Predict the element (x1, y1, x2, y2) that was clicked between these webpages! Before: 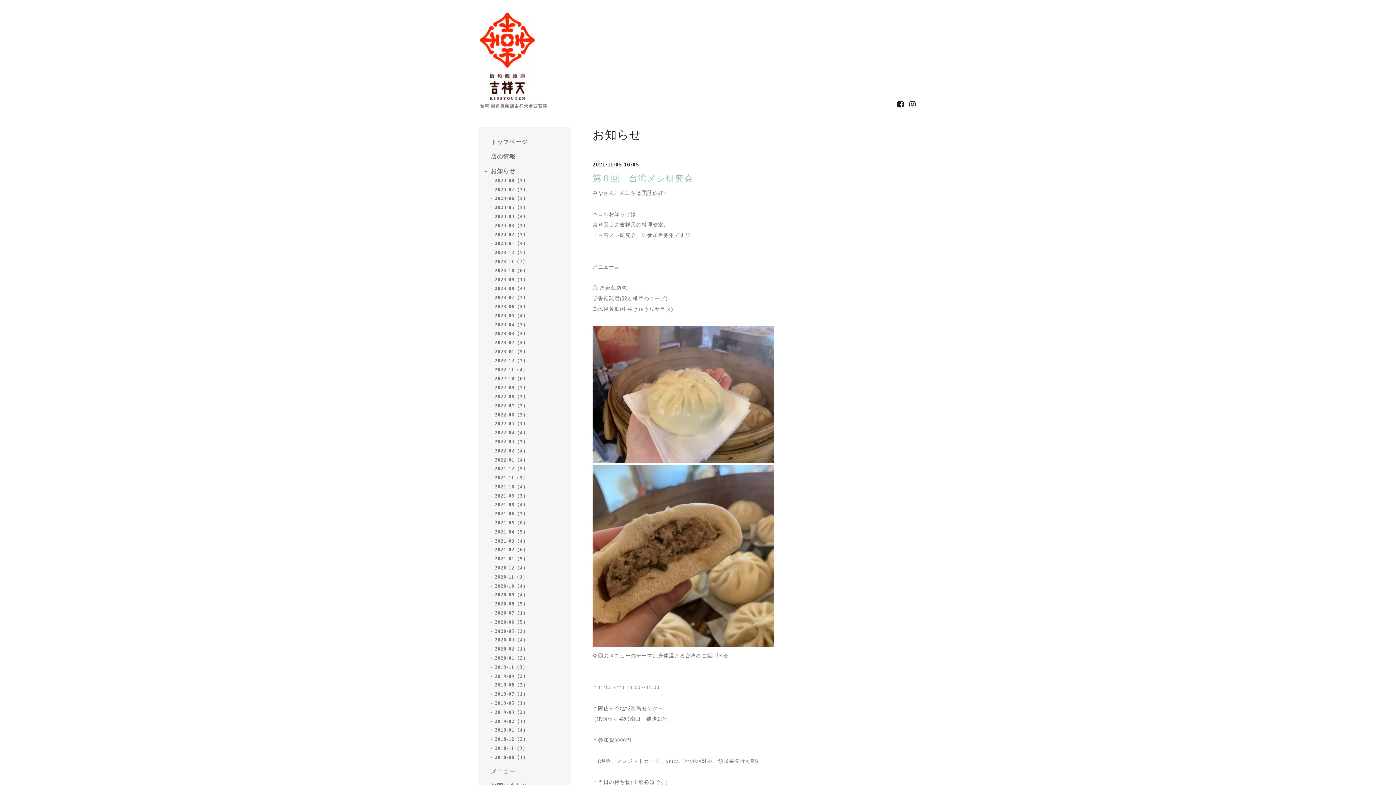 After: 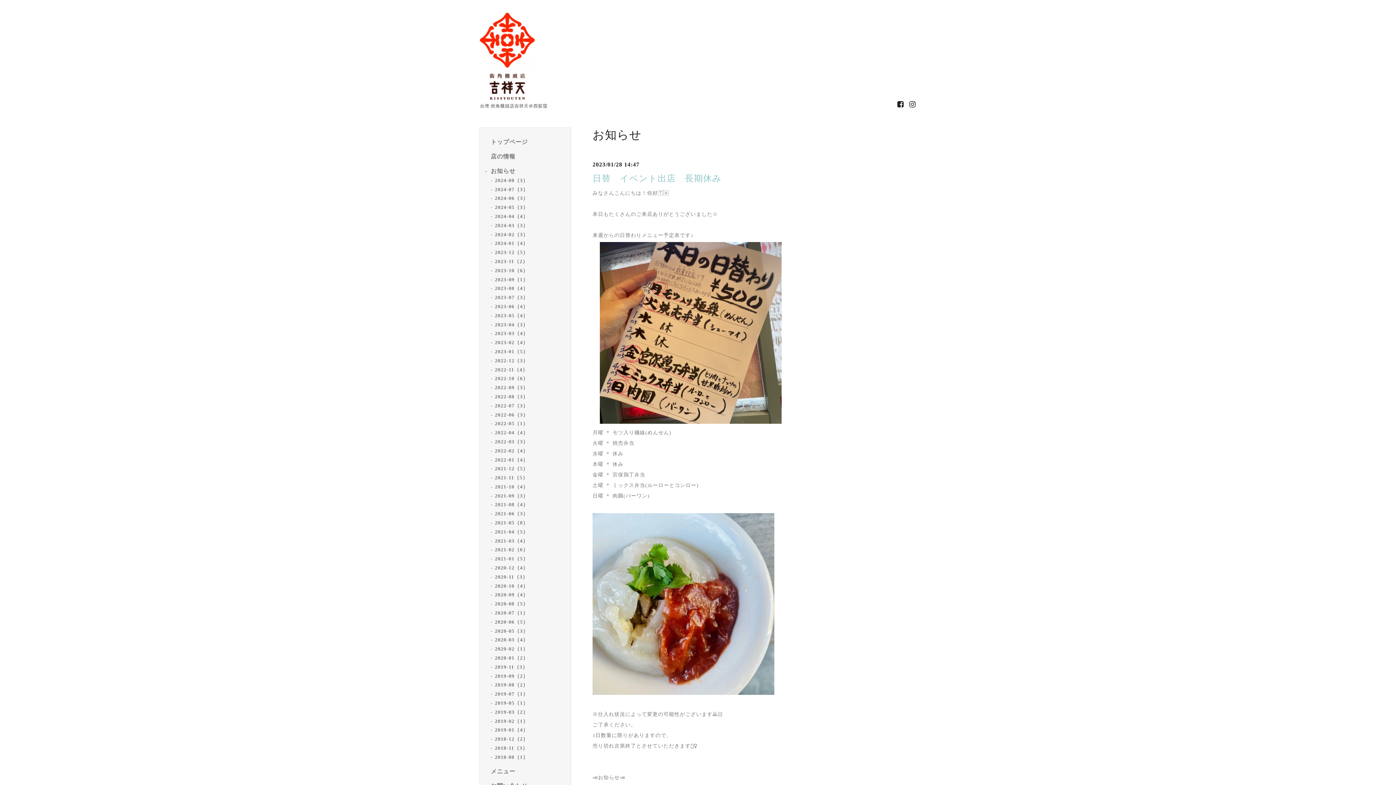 Action: bbox: (494, 349, 528, 354) label: 2023-01（5）